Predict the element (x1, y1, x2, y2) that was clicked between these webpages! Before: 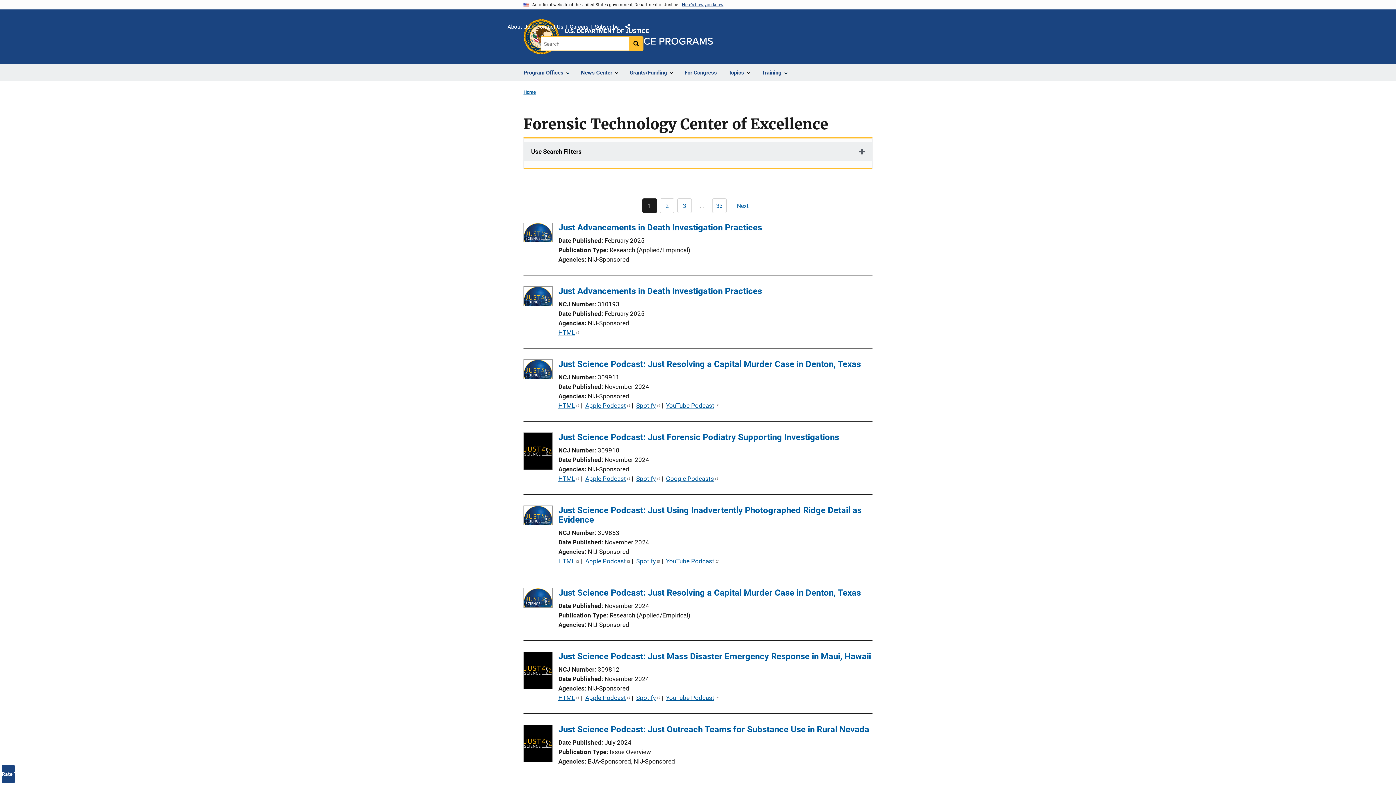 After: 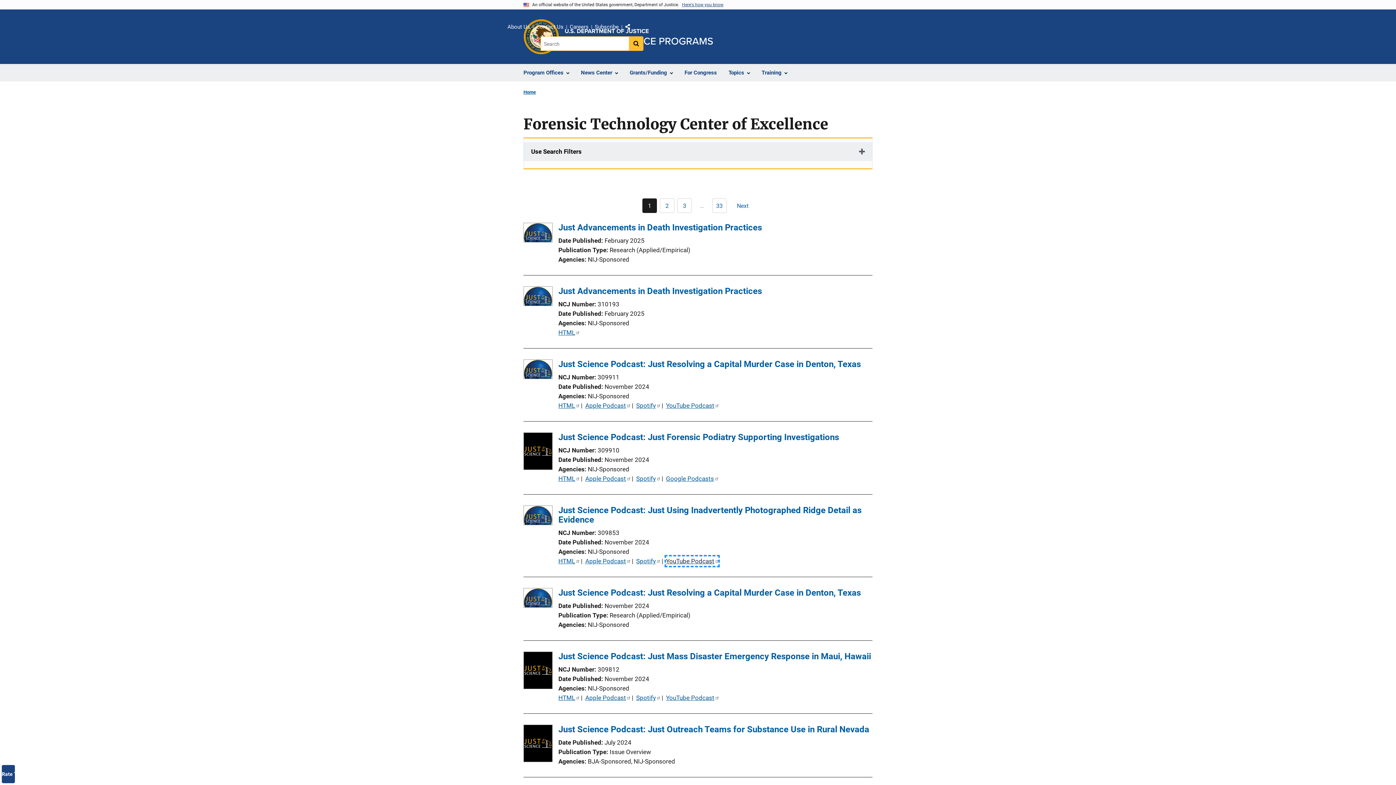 Action: label: YouTube Podcast bbox: (666, 556, 718, 566)